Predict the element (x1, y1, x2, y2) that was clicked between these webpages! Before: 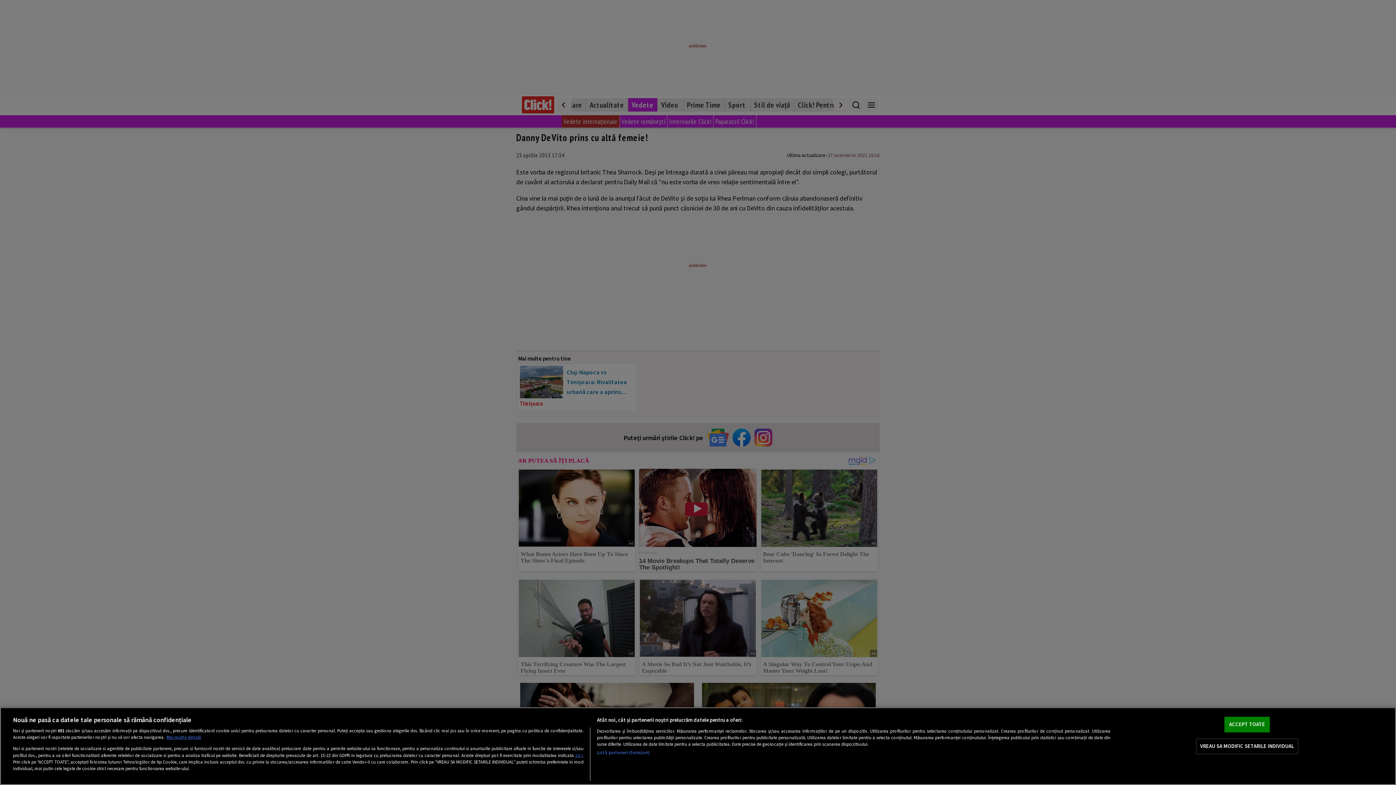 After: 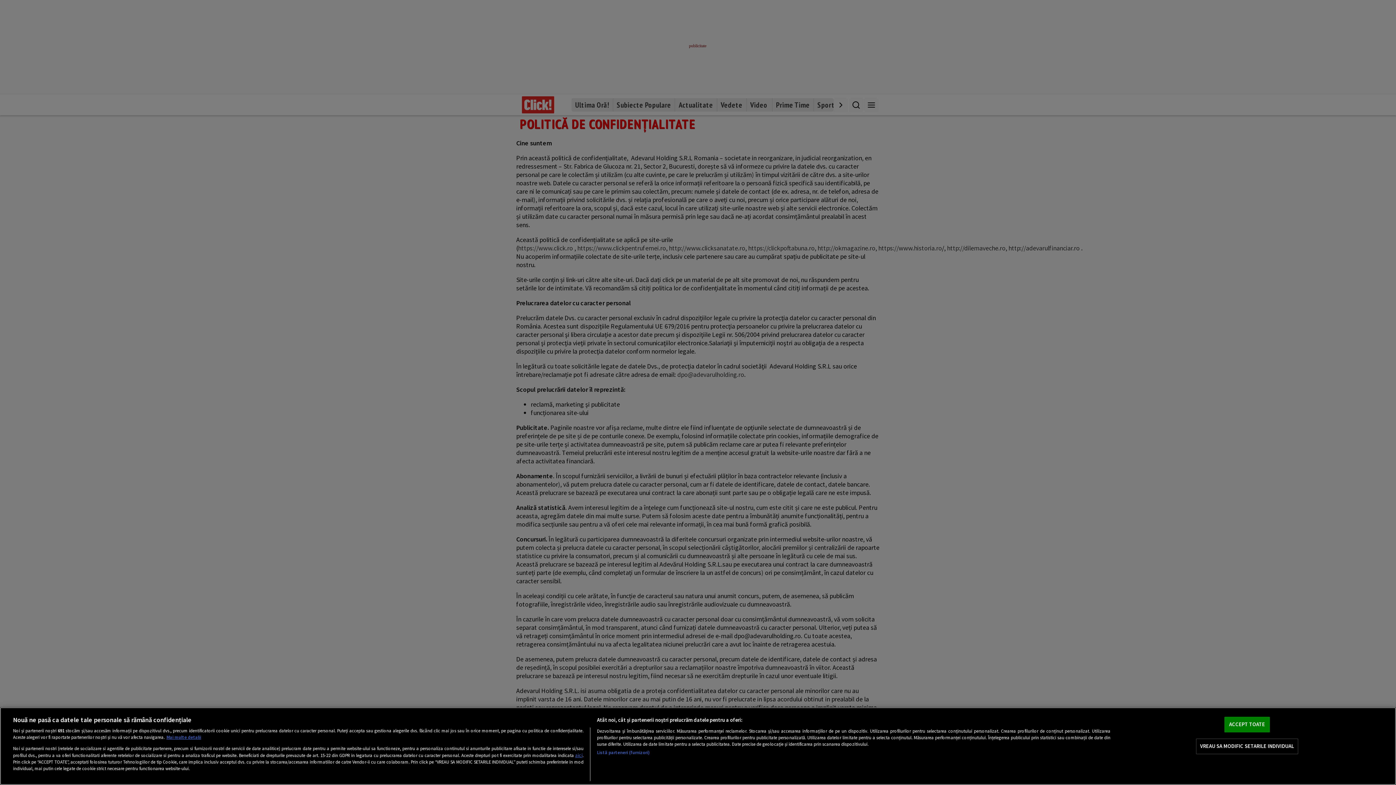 Action: label: aici bbox: (575, 752, 582, 758)